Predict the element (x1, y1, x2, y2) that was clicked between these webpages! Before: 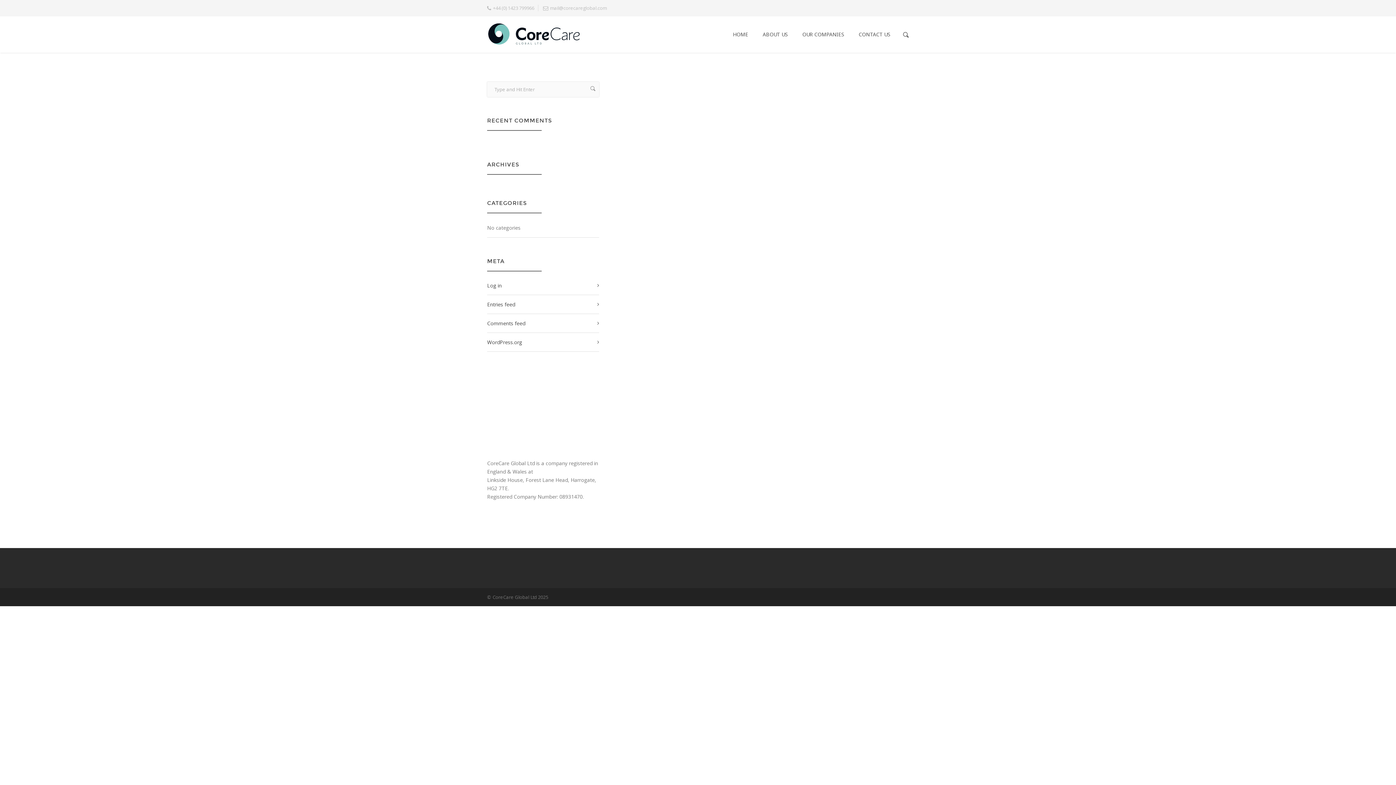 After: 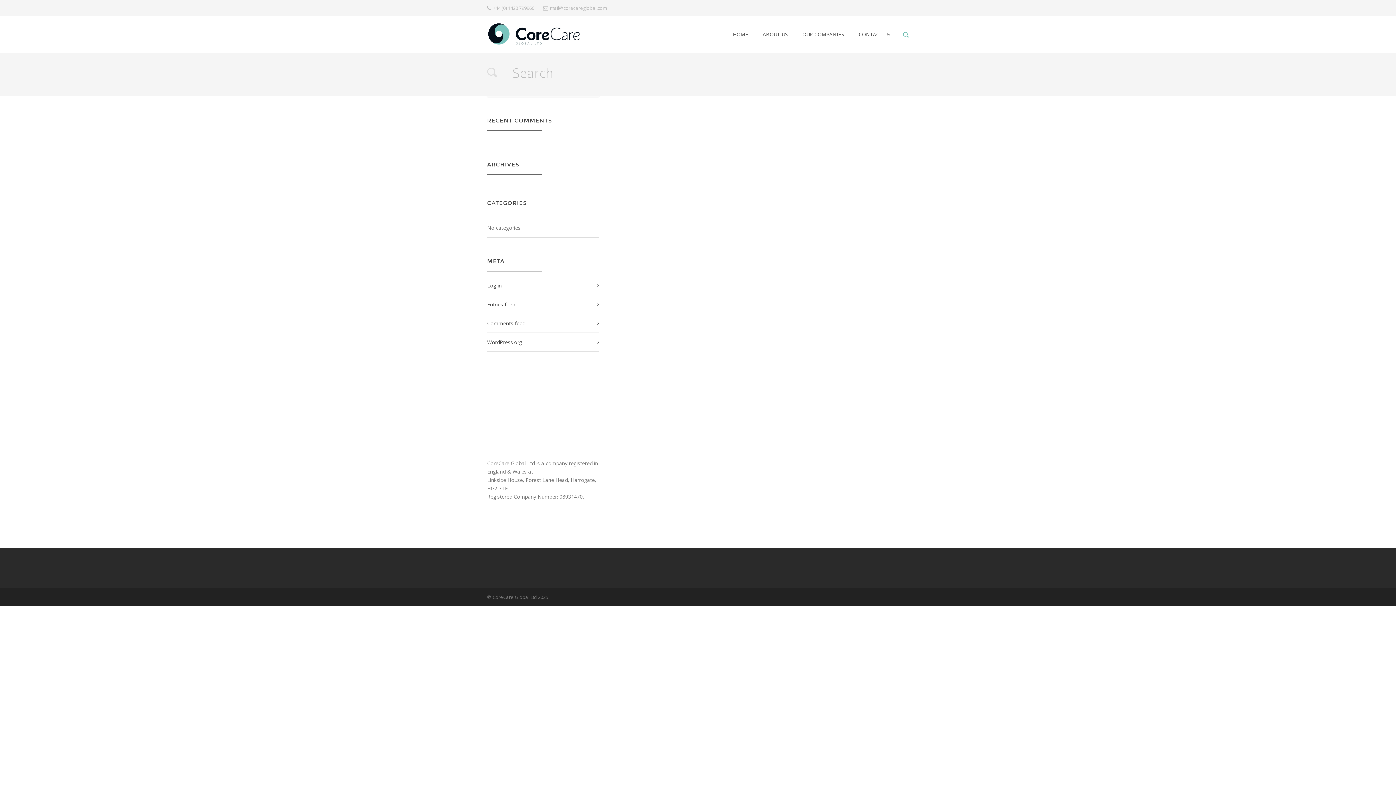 Action: bbox: (903, 16, 909, 54)